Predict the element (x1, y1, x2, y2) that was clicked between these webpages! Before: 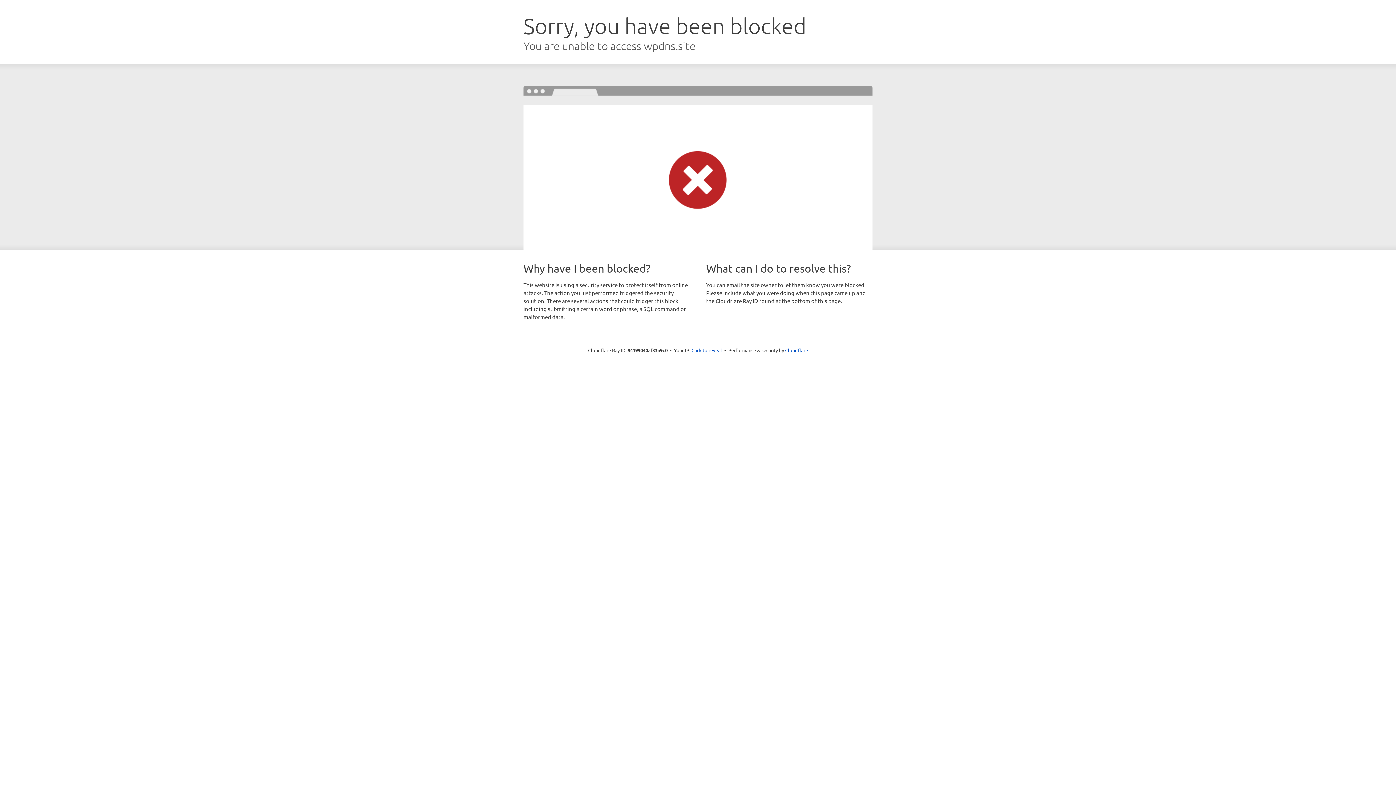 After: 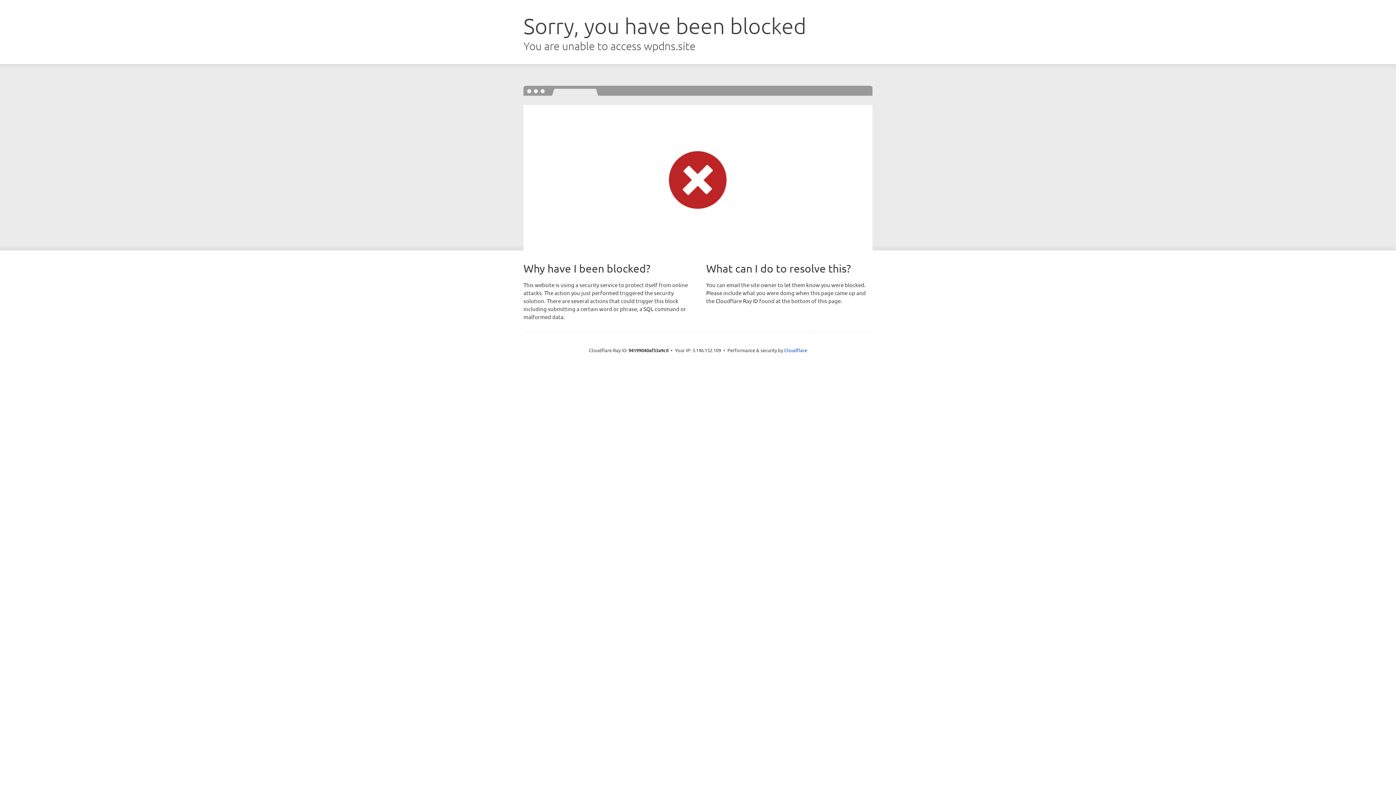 Action: label: Click to reveal bbox: (691, 346, 722, 353)